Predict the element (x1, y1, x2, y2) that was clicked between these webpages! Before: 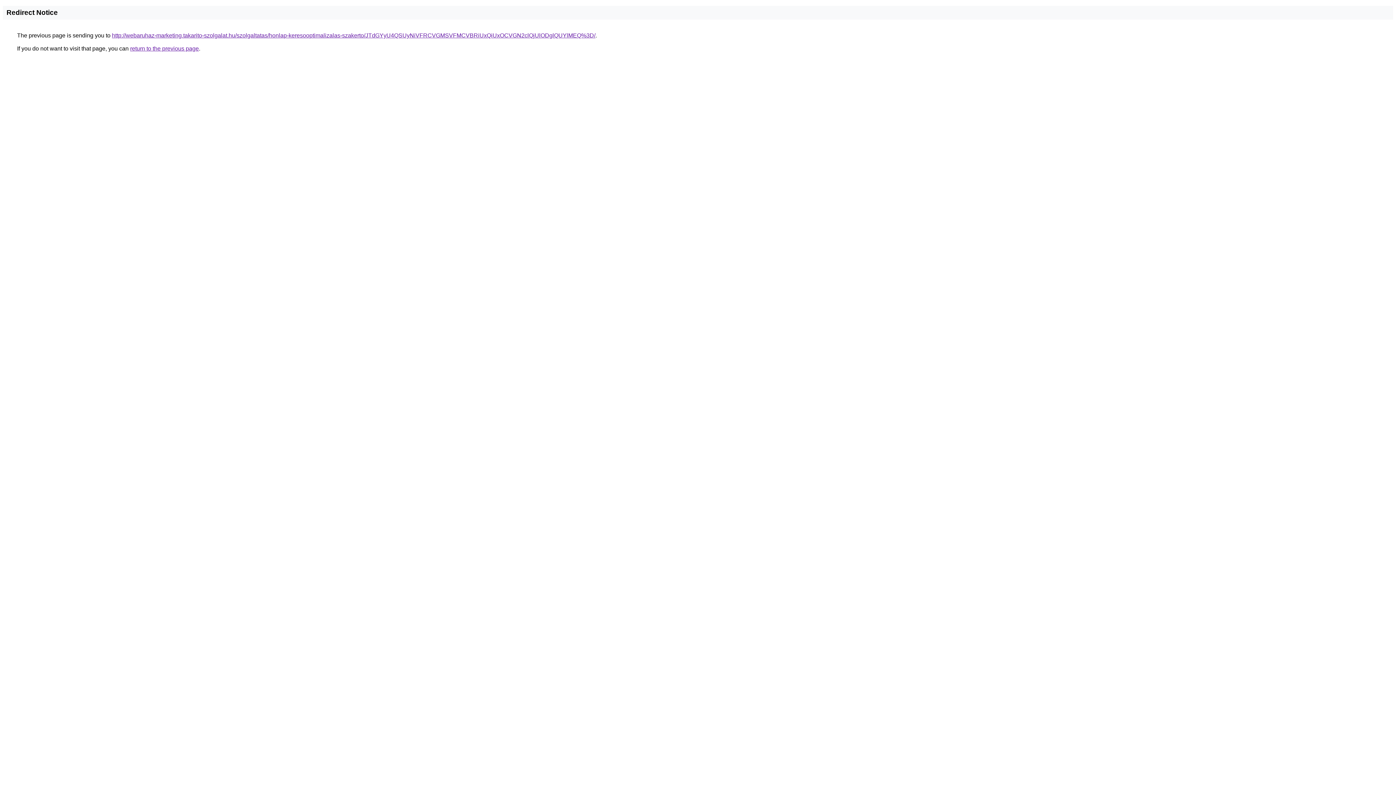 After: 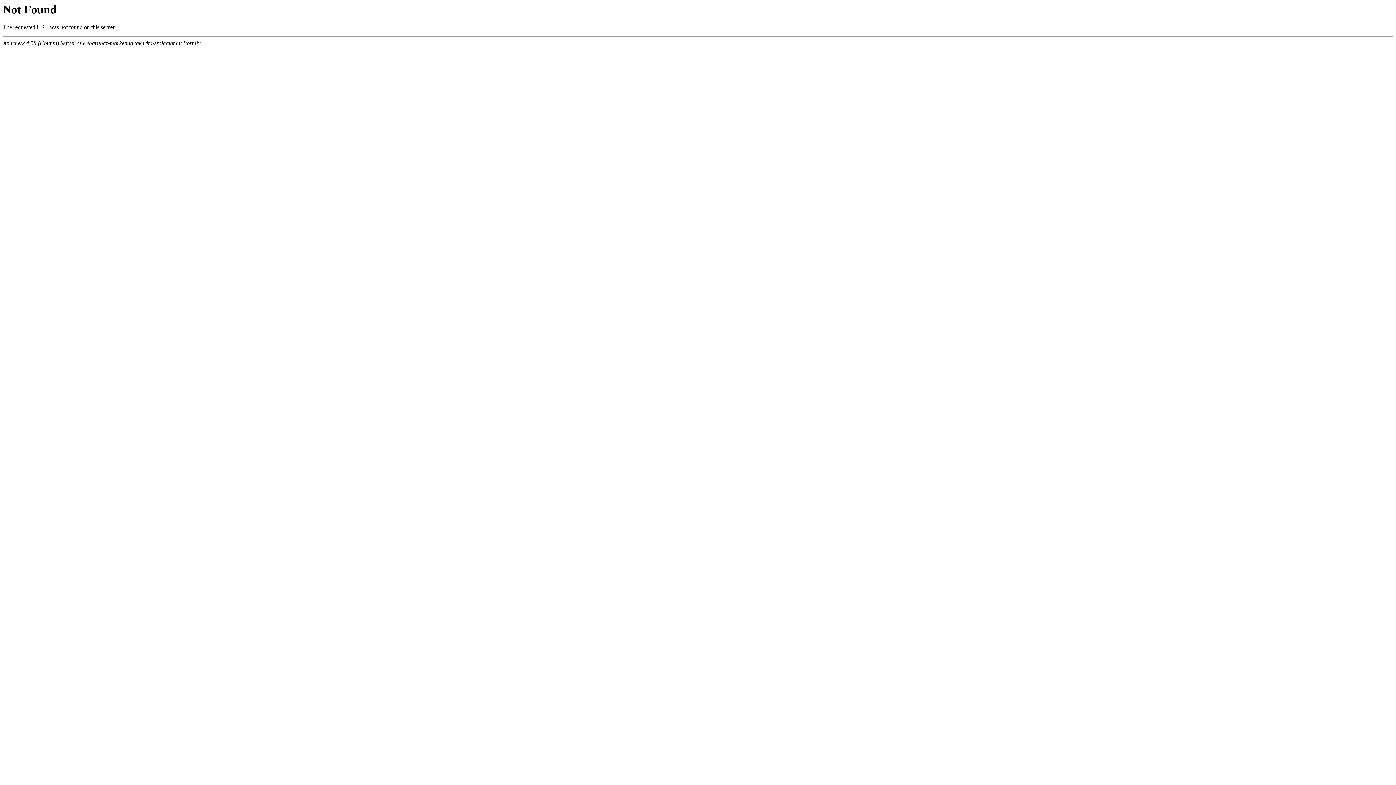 Action: bbox: (112, 32, 595, 38) label: http://webaruhaz-marketing.takarito-szolgalat.hu/szolgaltatas/honlap-keresooptimalizalas-szakerto/JTdGYyU4QSUyNiVFRCVGMSVFMCVBRiUxQiUxOCVGN2clQjUlODglQUYlMEQ%3D/